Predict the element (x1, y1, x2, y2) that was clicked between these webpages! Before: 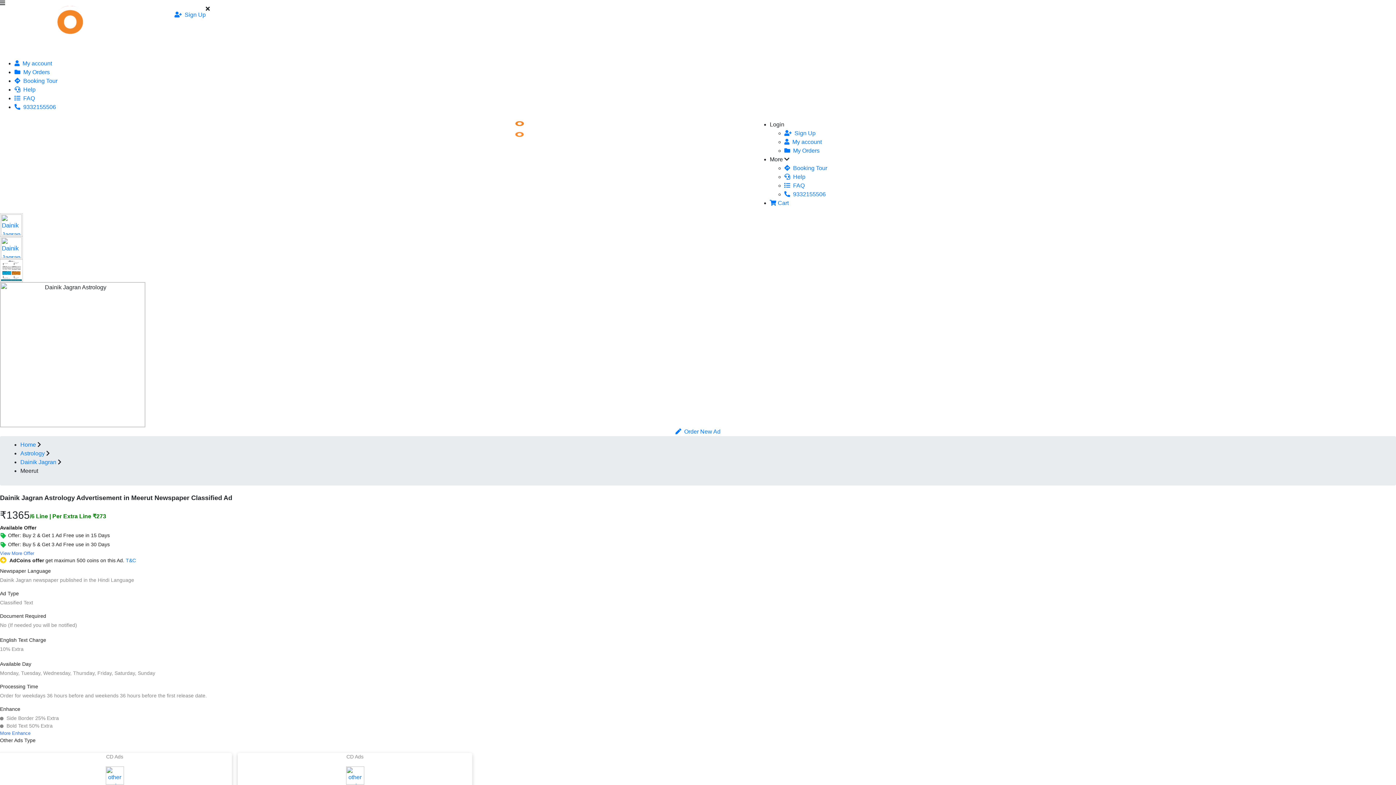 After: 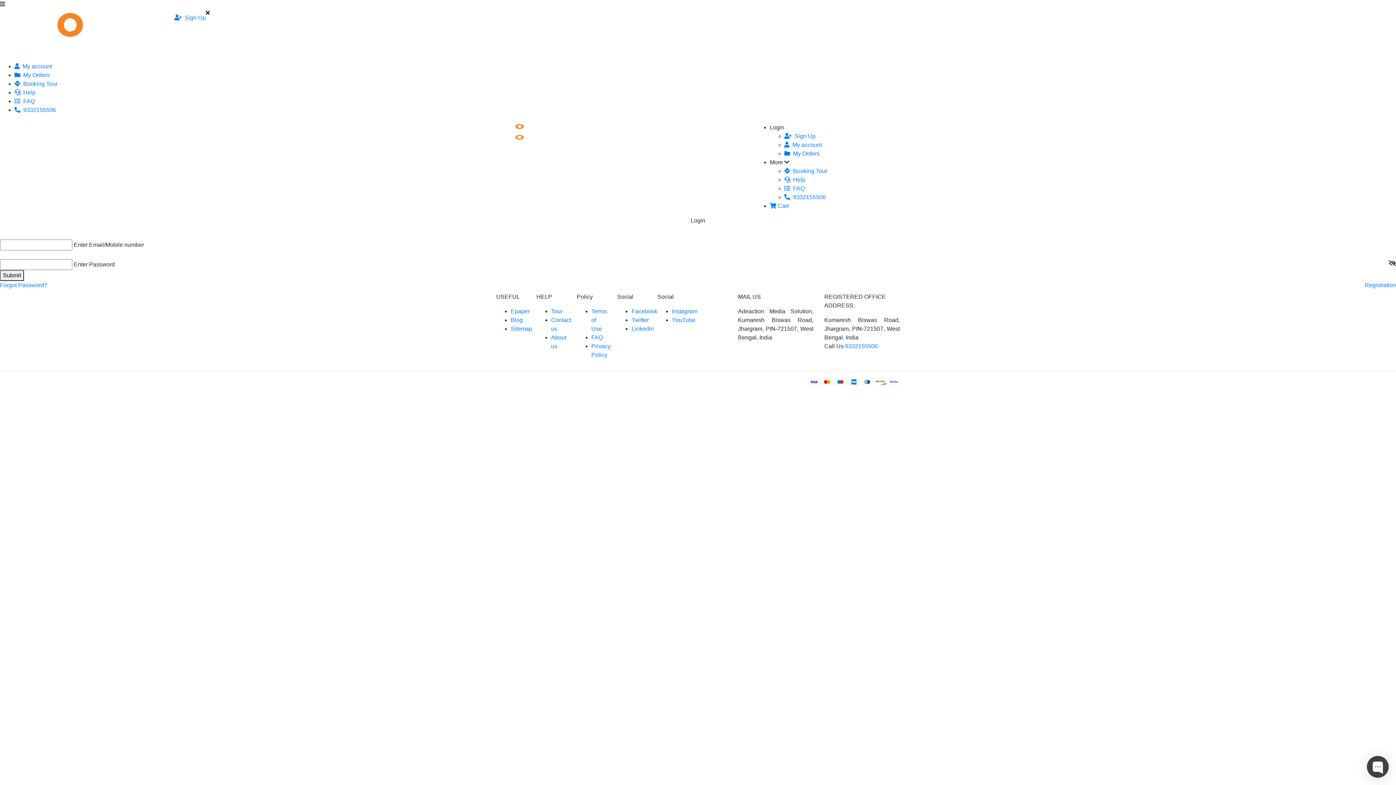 Action: label: My account bbox: (14, 60, 52, 66)